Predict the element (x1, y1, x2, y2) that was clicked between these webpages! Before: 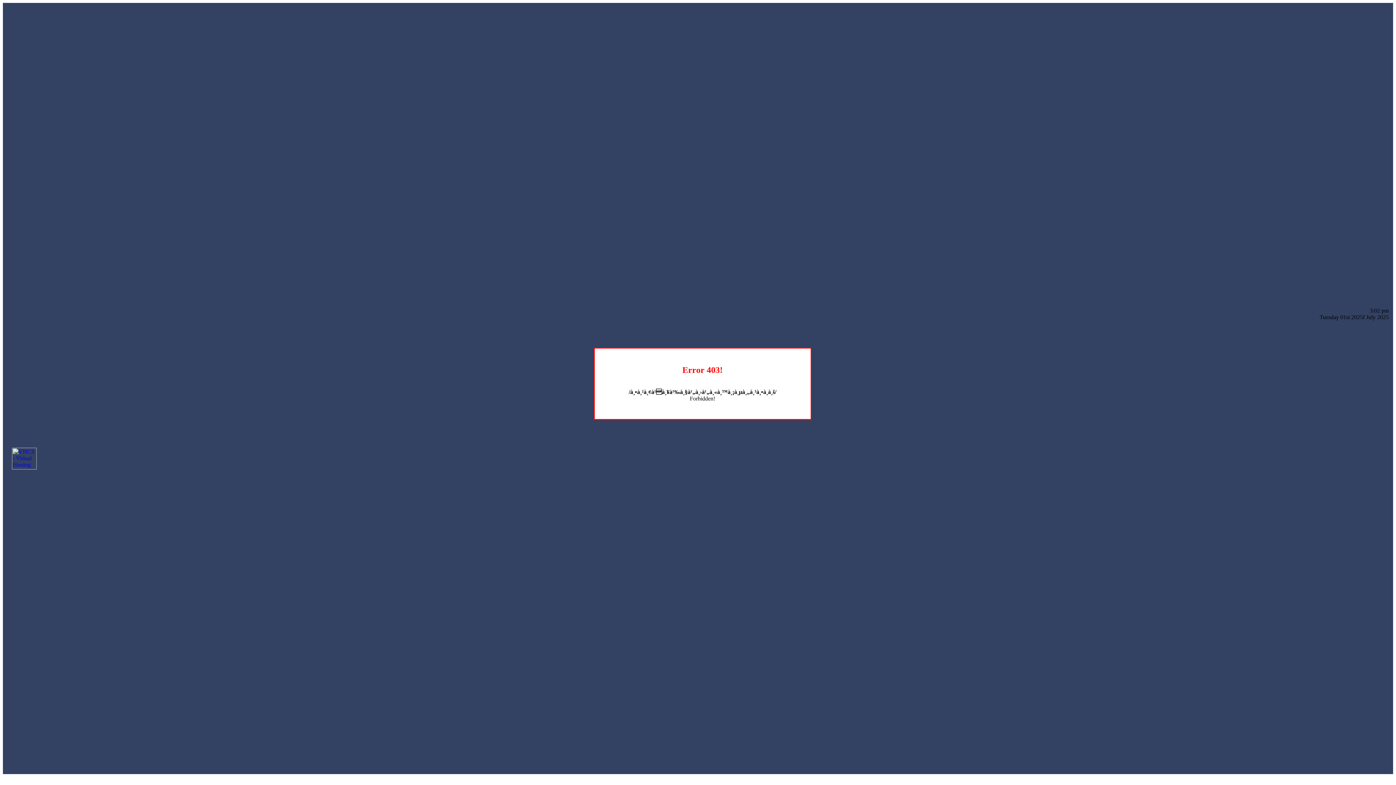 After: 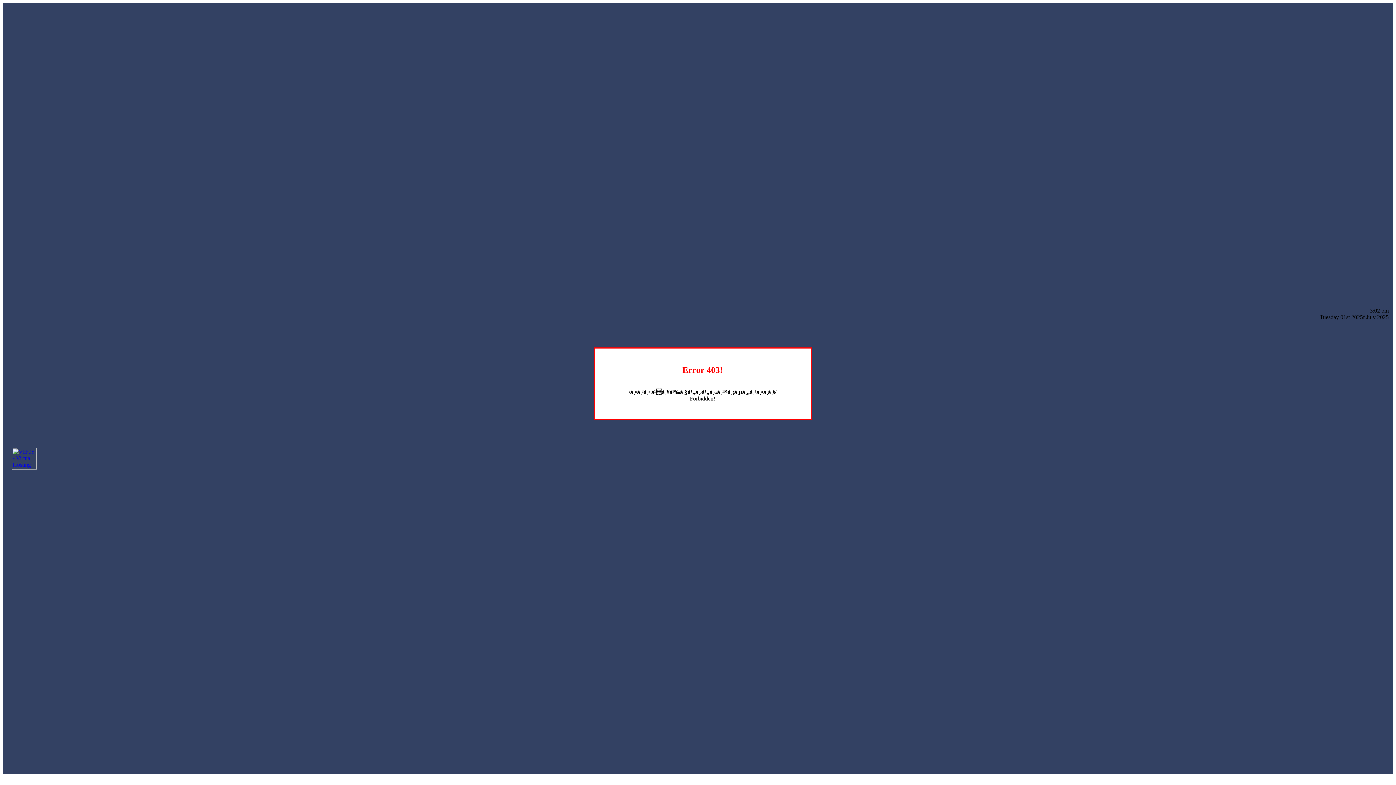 Action: bbox: (12, 464, 36, 470)